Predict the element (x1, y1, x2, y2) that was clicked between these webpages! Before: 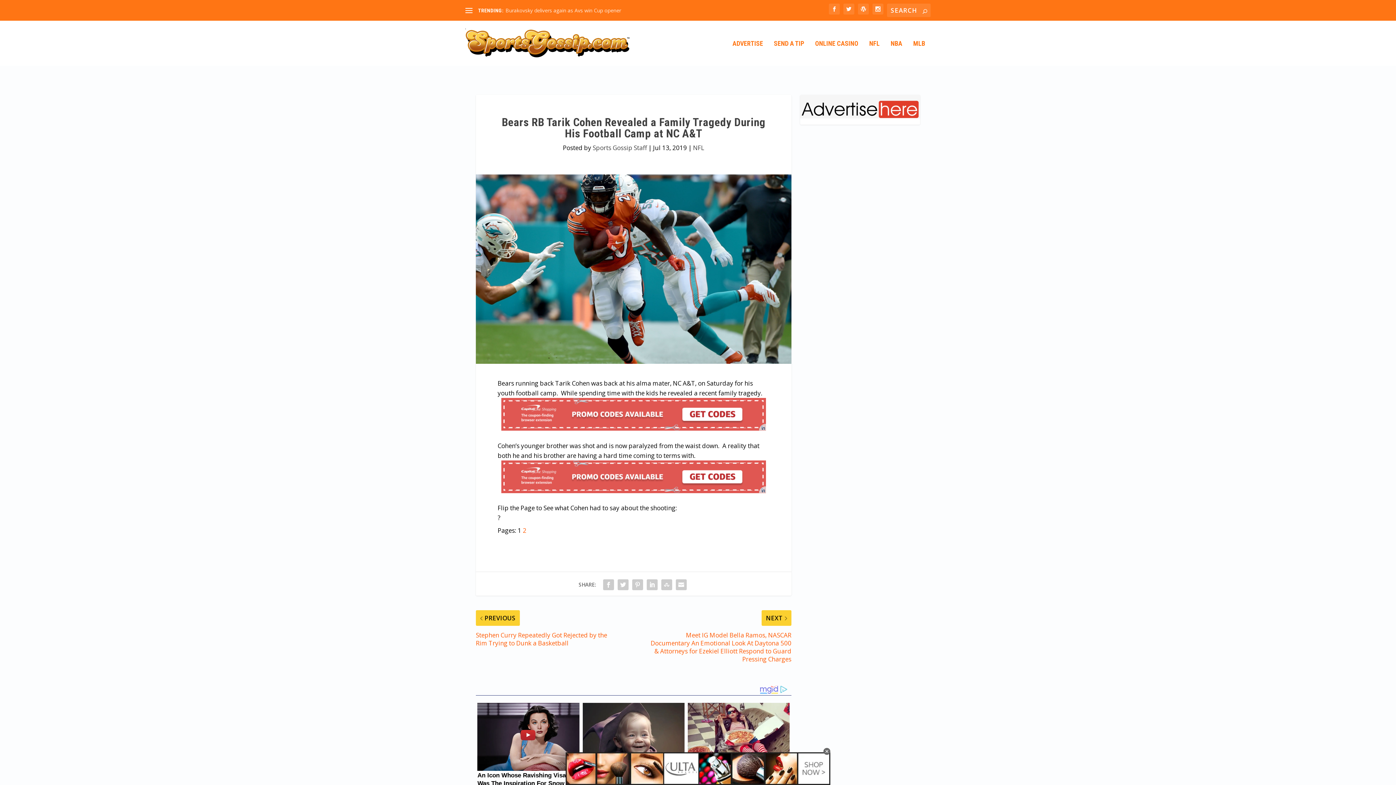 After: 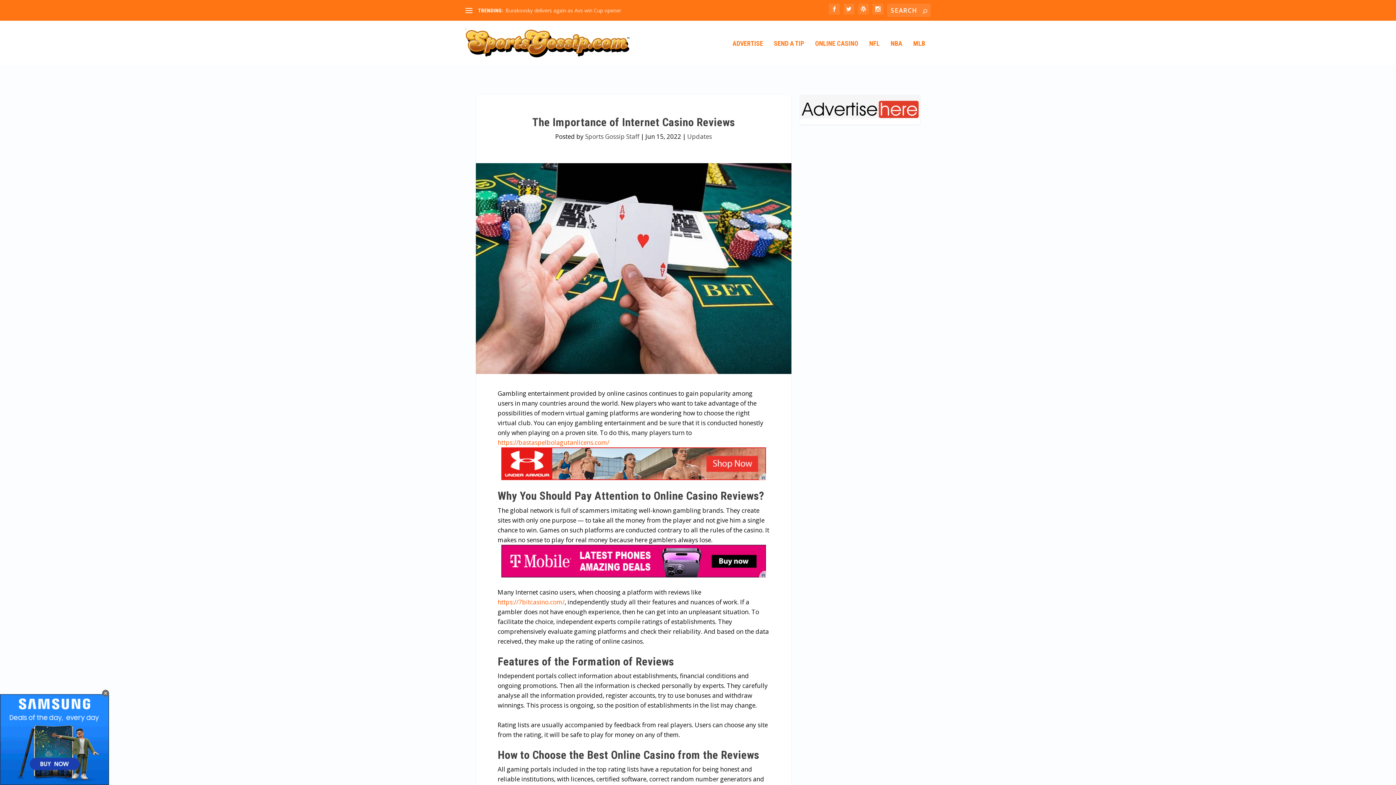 Action: label: The Importance of Internet Casino Reviews bbox: (505, 6, 608, 13)